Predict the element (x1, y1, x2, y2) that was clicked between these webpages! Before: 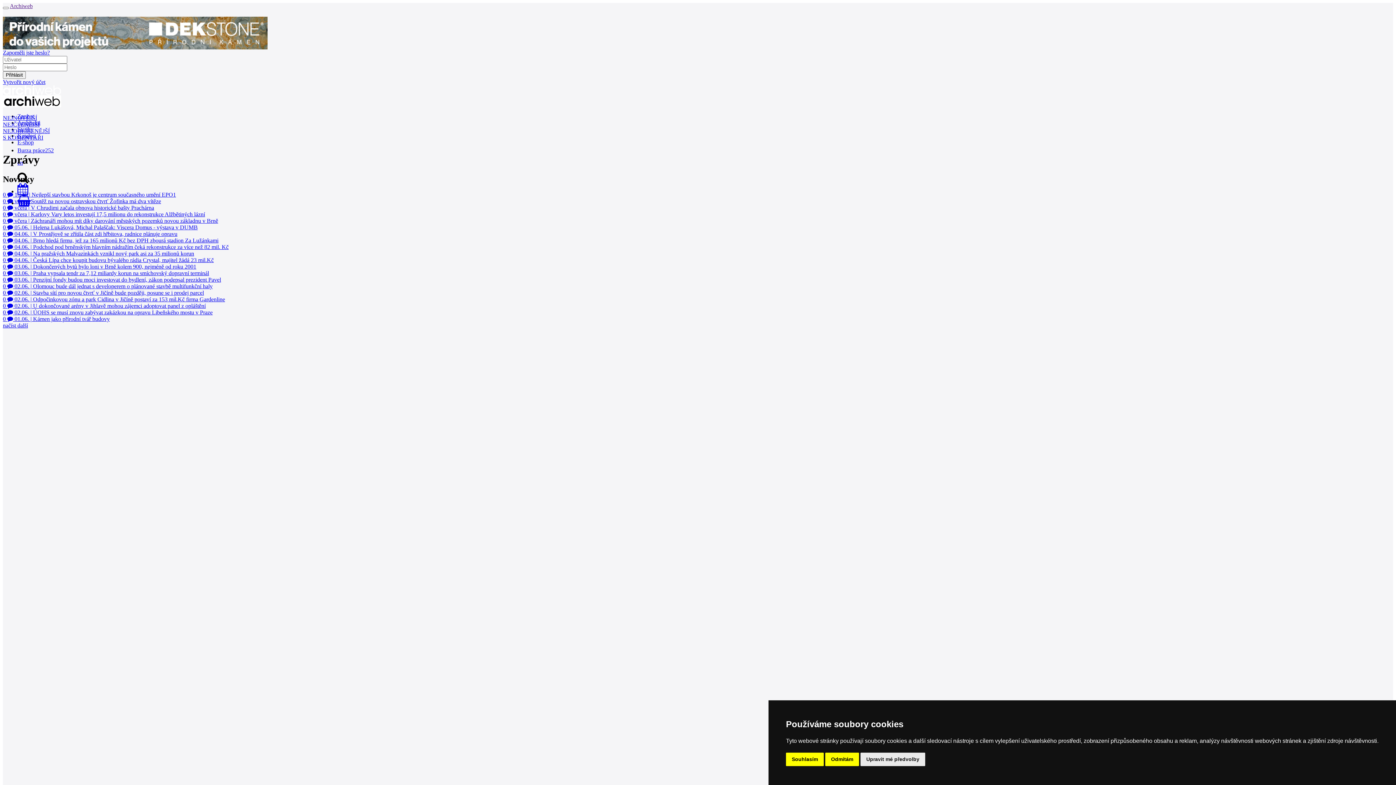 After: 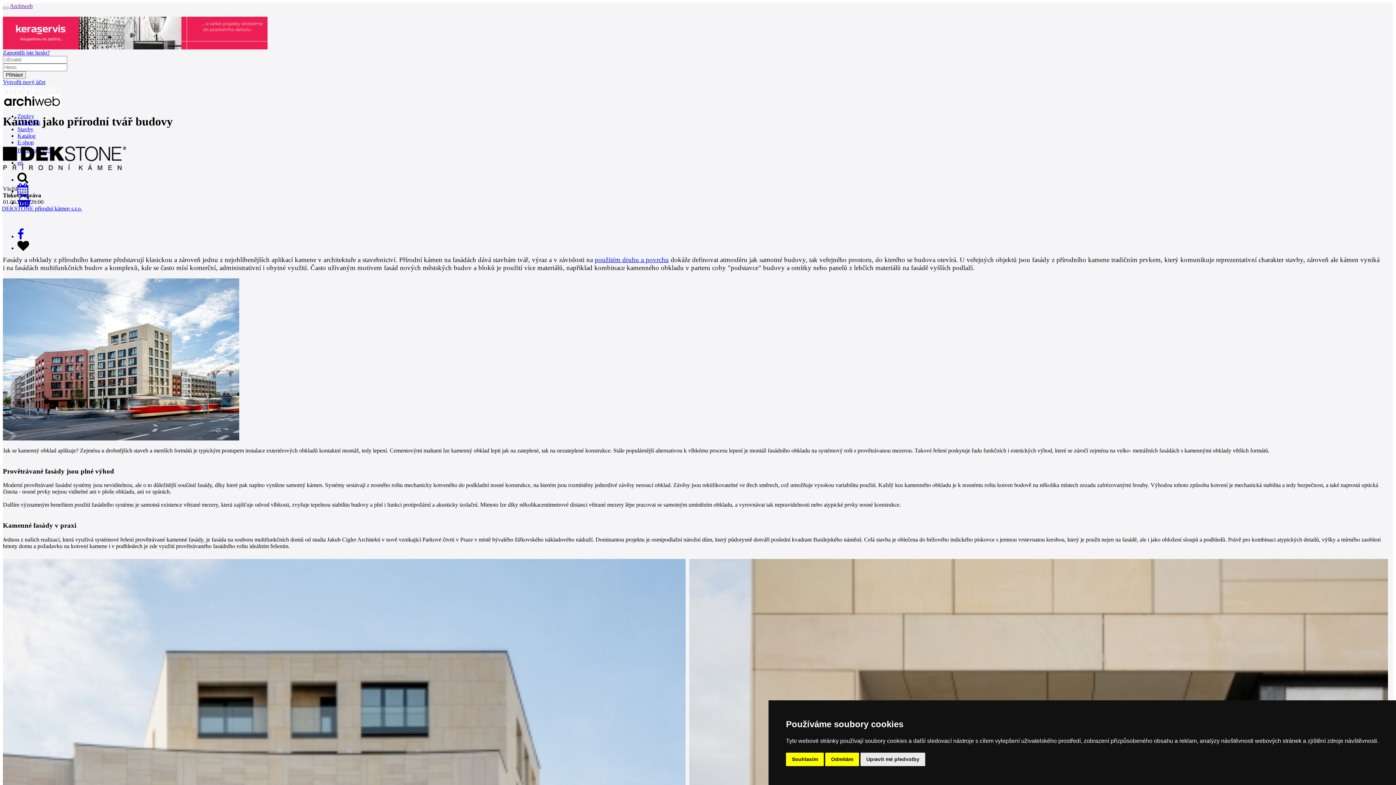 Action: label: 0  01.06. | Kámen jako přírodní tvář budovy bbox: (2, 315, 321, 322)